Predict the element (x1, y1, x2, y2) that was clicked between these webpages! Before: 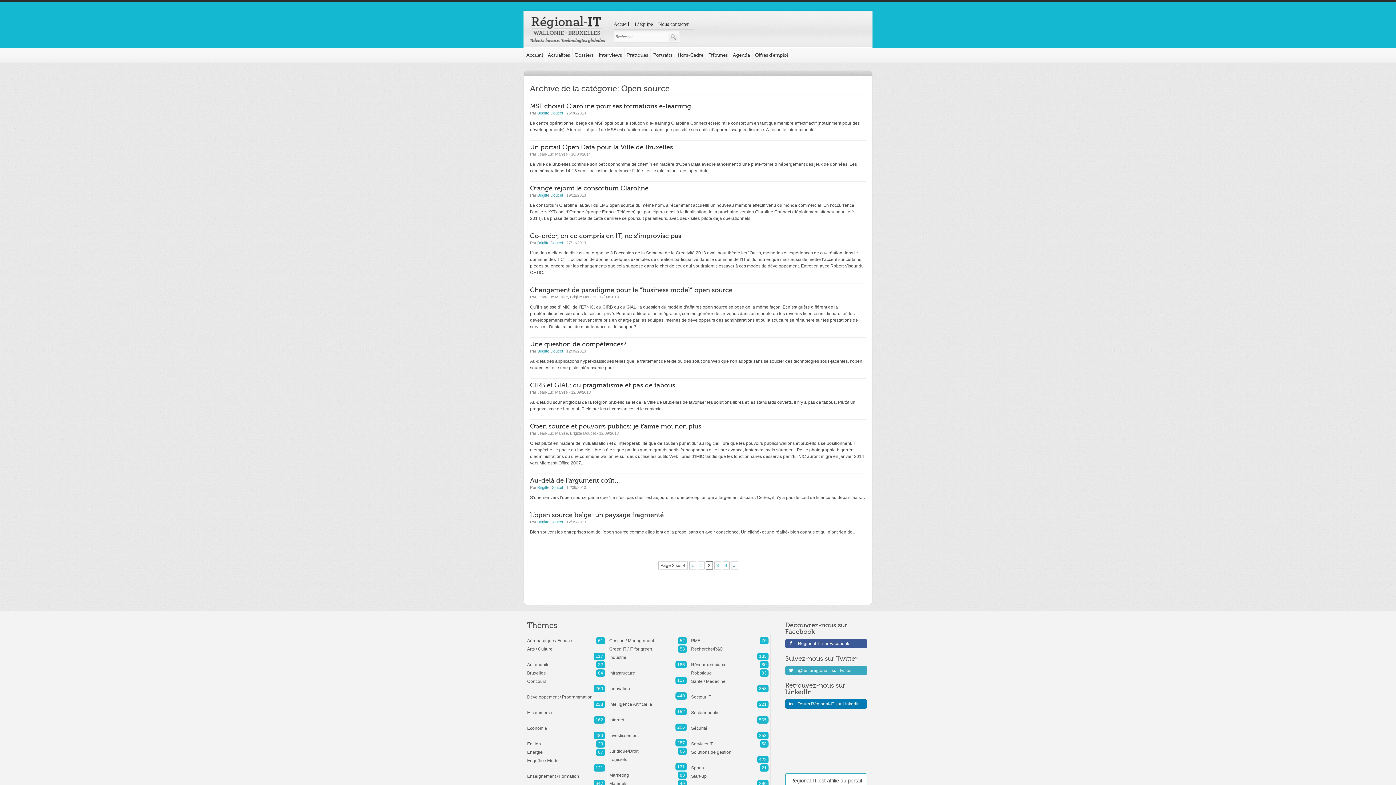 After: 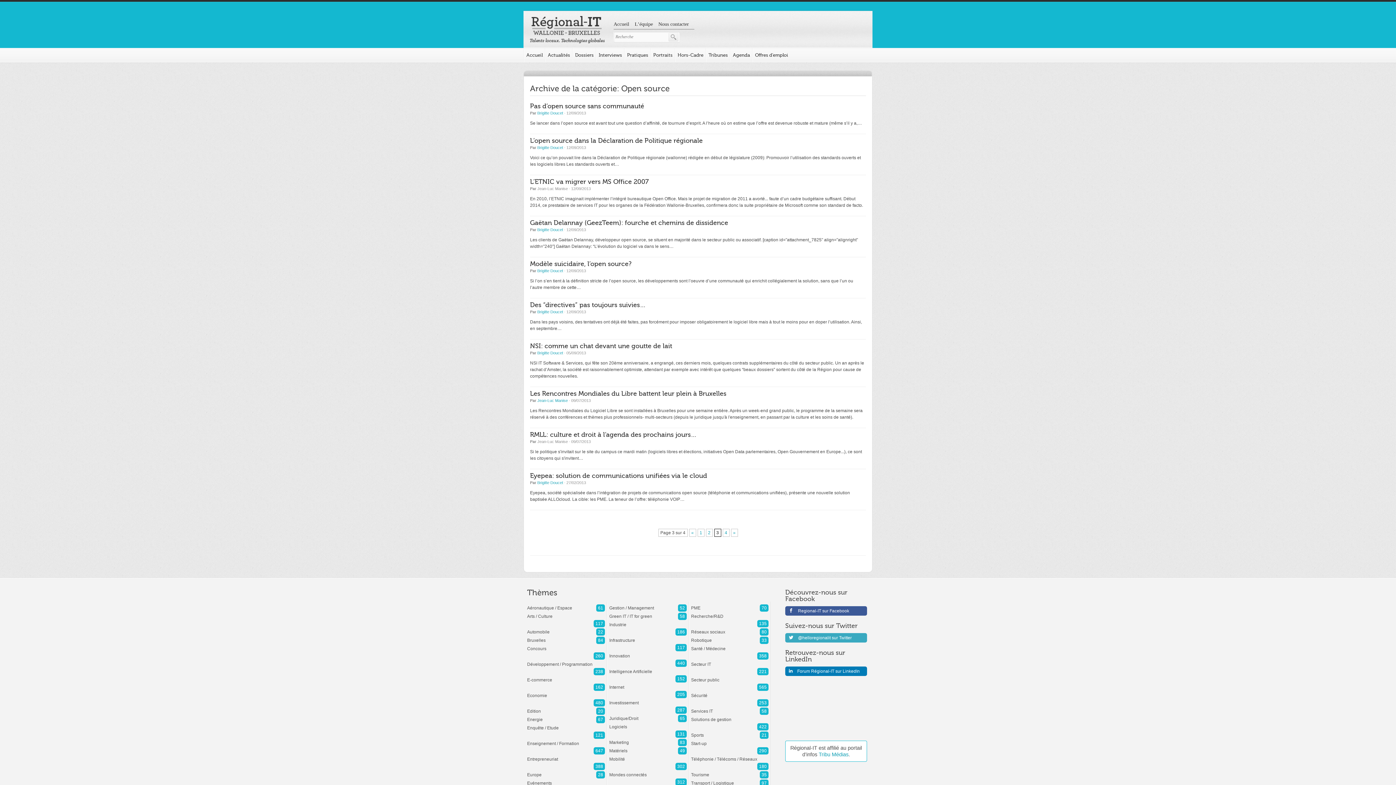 Action: label: Page suivante bbox: (731, 561, 738, 569)